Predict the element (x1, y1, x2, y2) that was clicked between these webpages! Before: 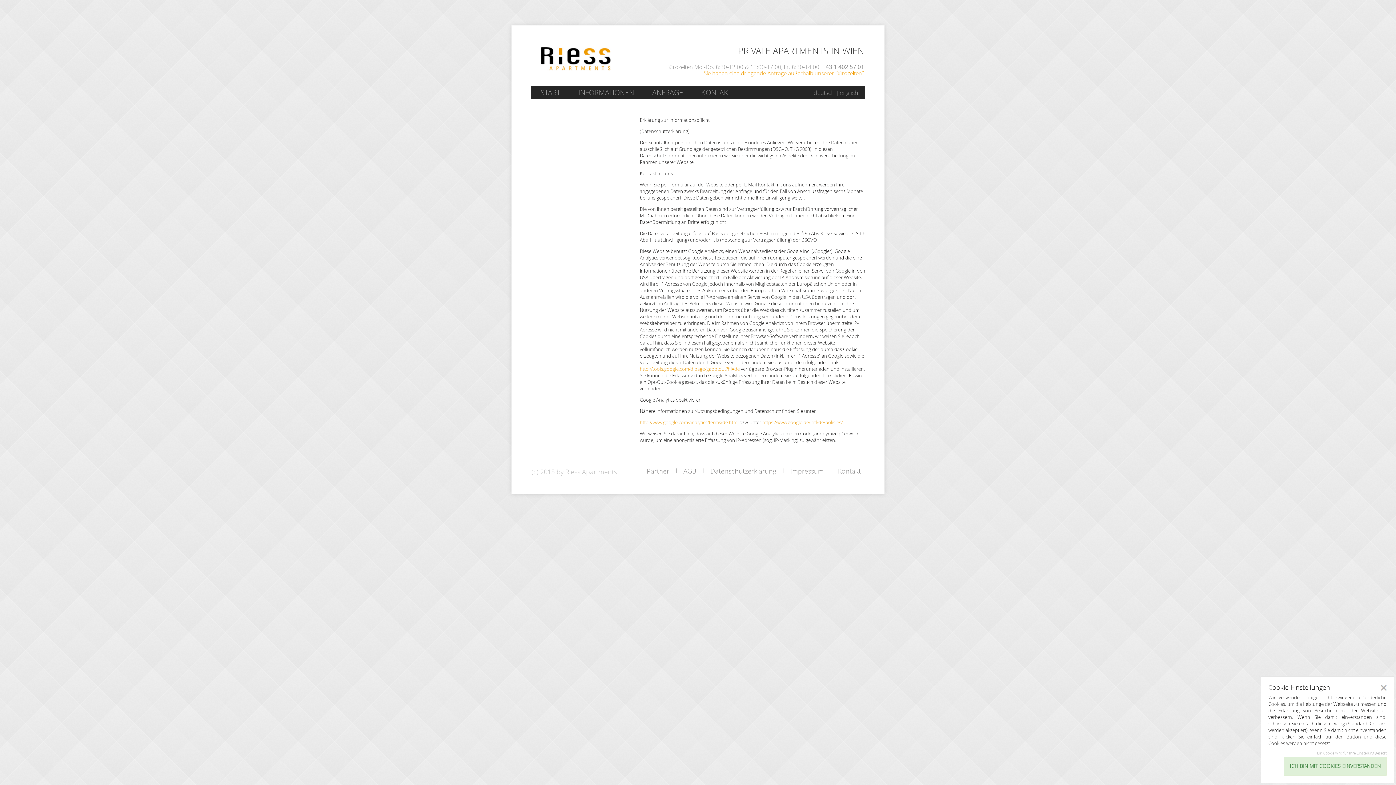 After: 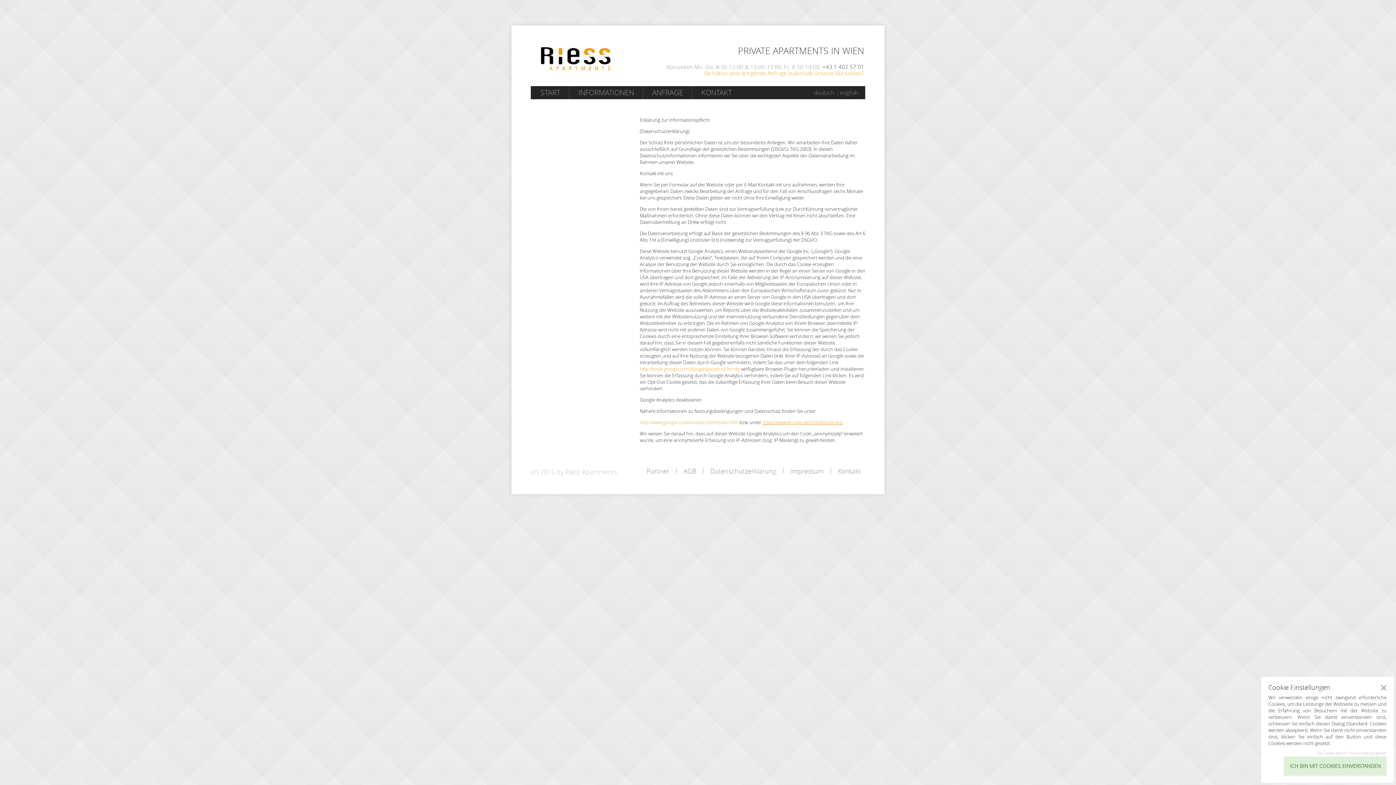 Action: bbox: (762, 419, 842, 425) label: https://www.google.de/intl/de/policies/